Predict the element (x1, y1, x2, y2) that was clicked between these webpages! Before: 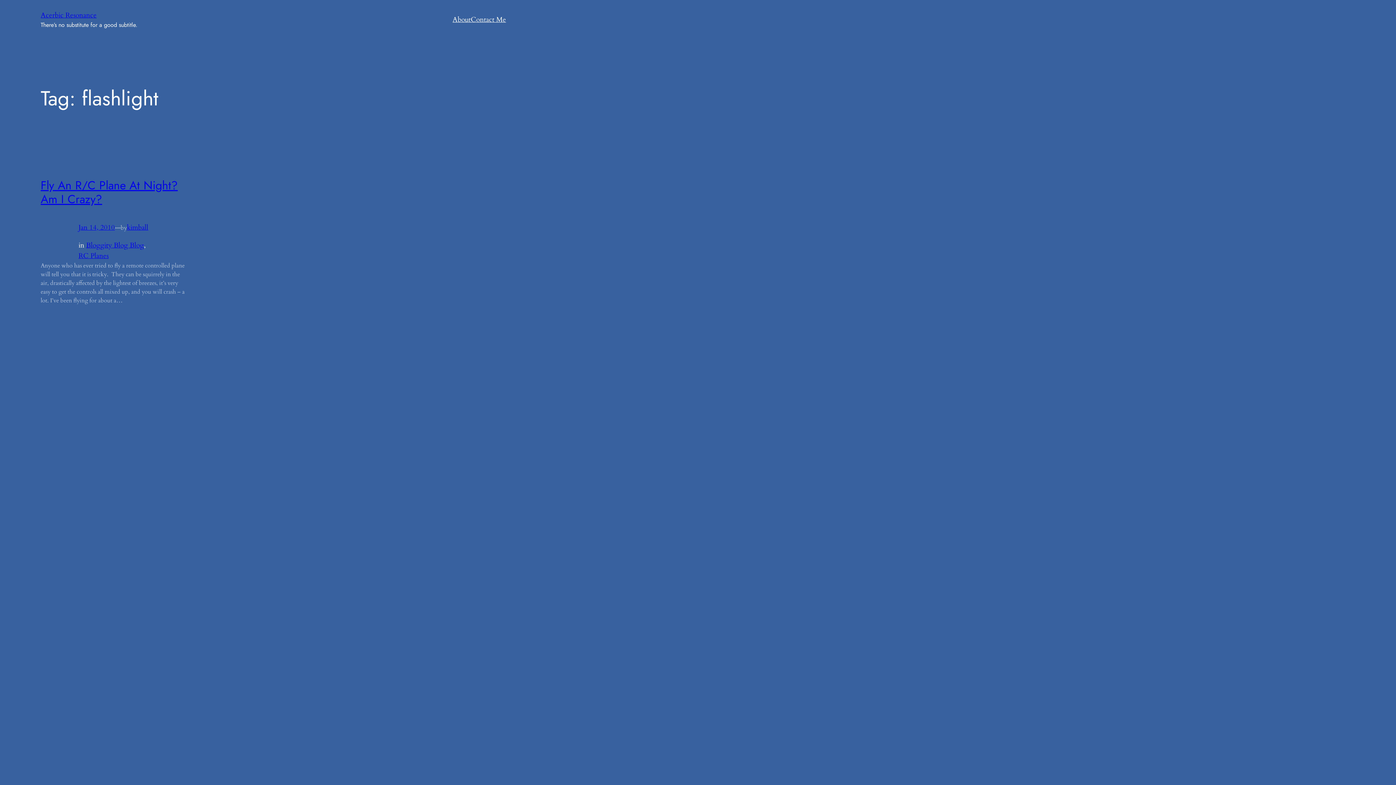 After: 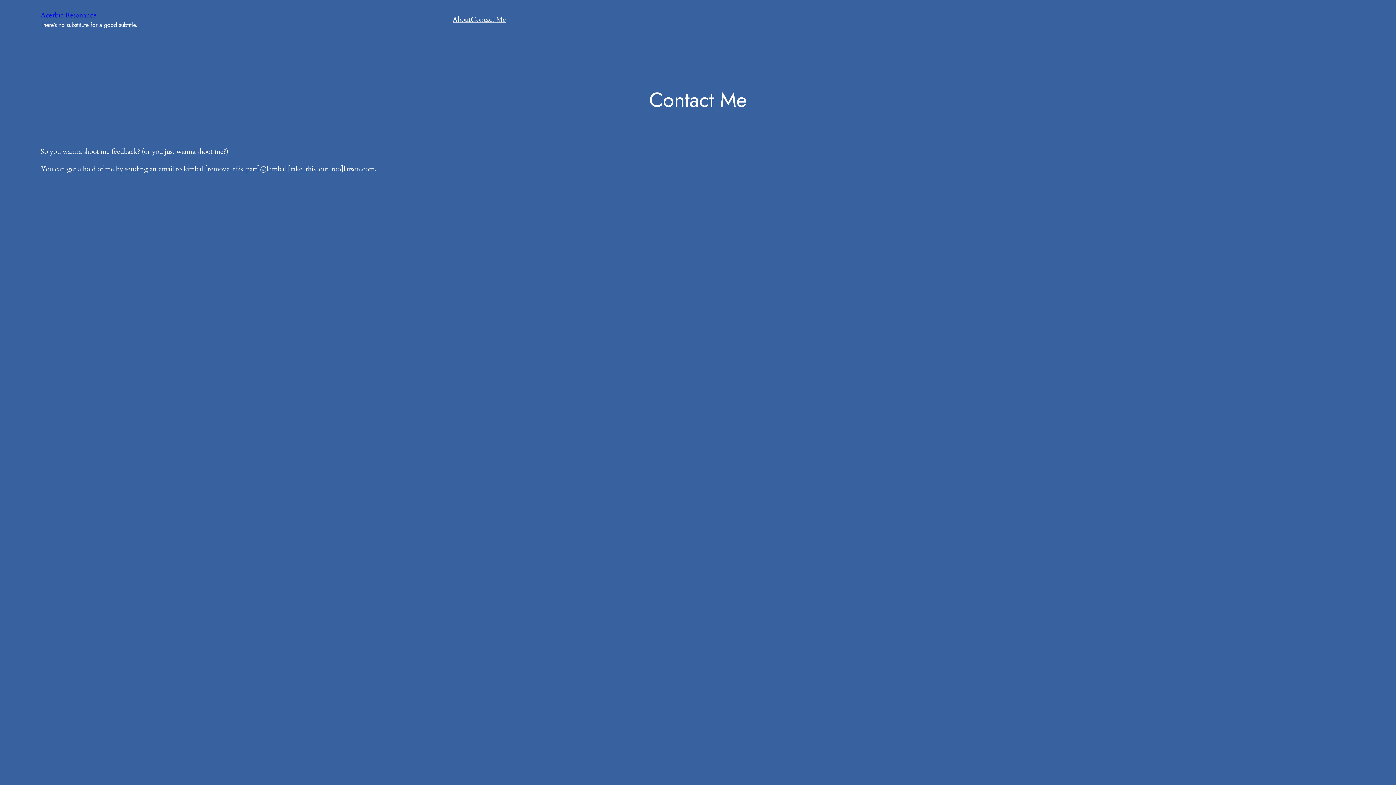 Action: label: Contact Me bbox: (470, 14, 506, 25)